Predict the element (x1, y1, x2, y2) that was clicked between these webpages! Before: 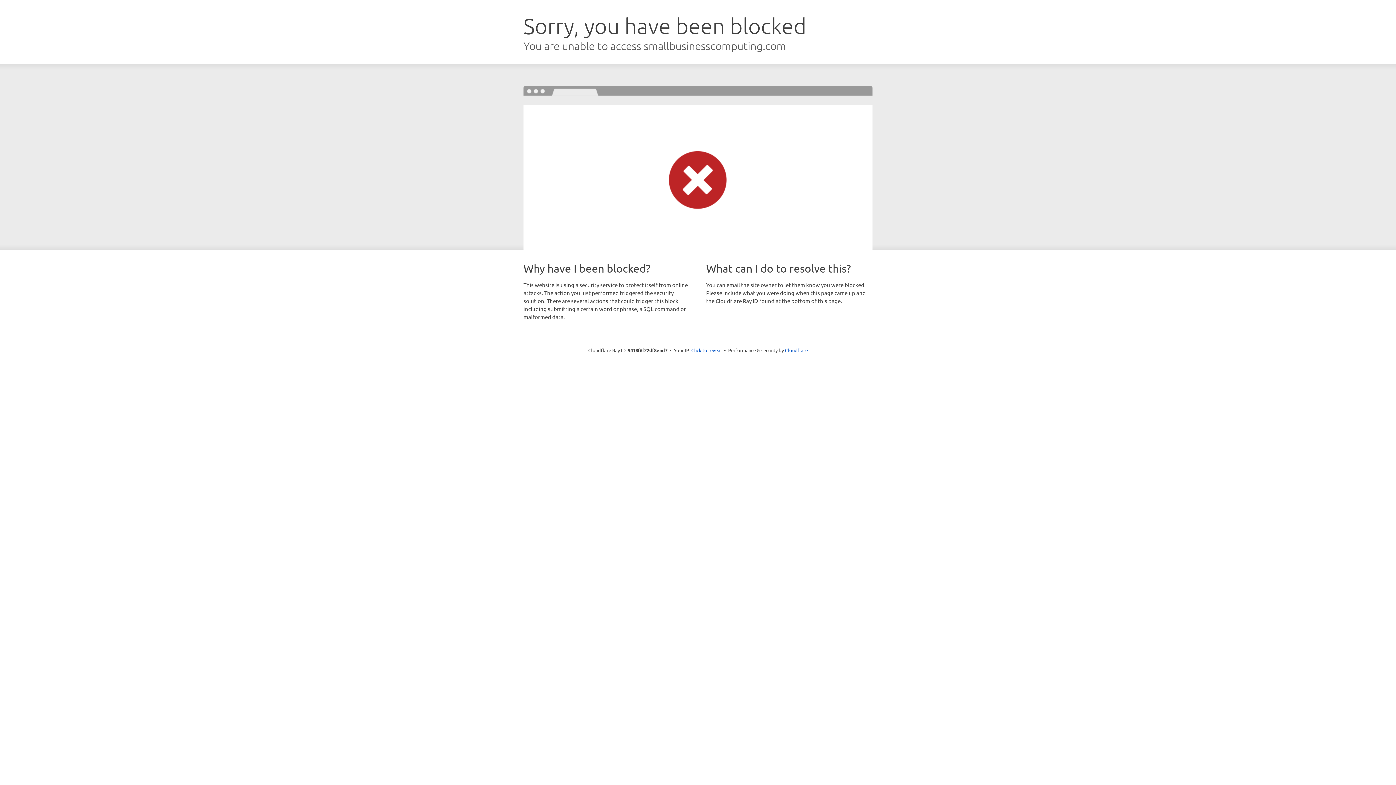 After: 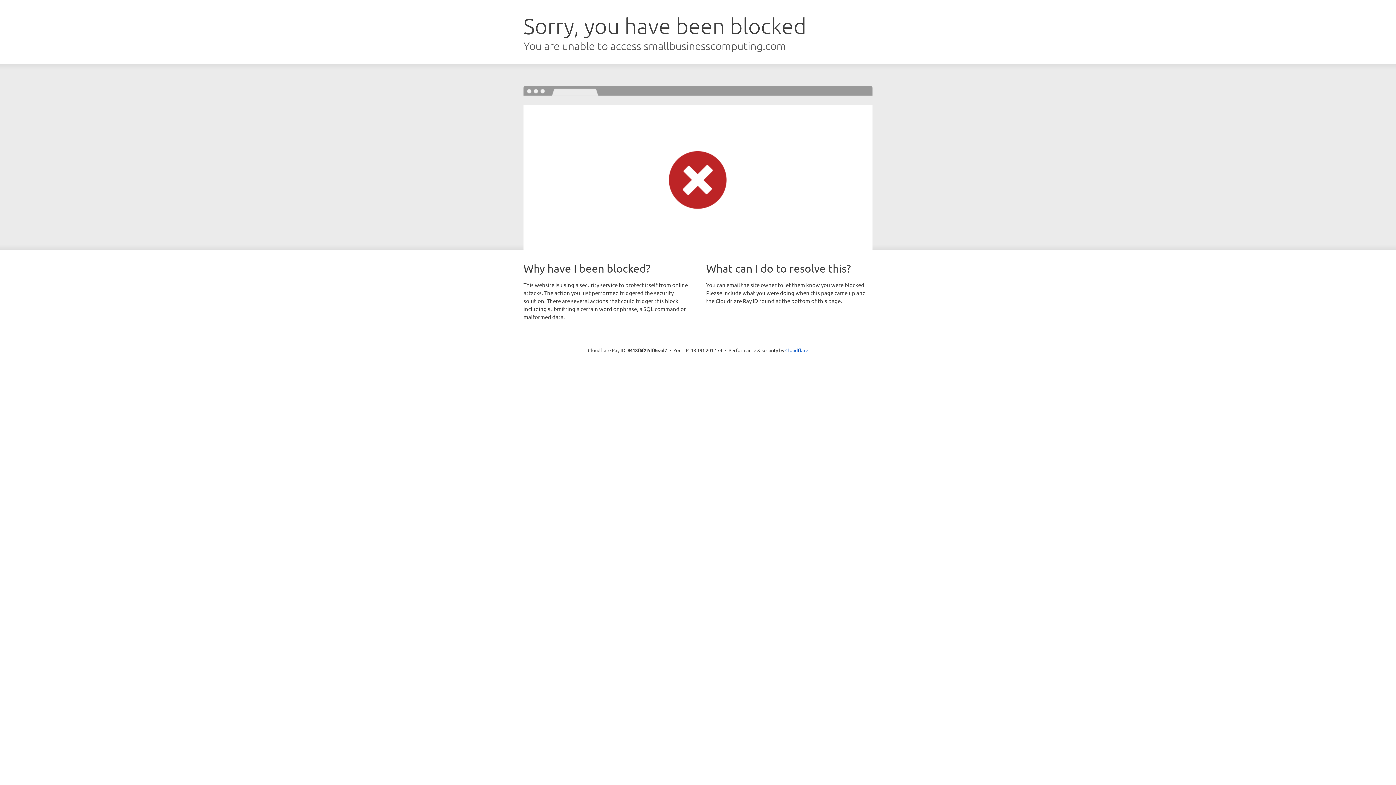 Action: label: Click to reveal bbox: (691, 346, 722, 353)